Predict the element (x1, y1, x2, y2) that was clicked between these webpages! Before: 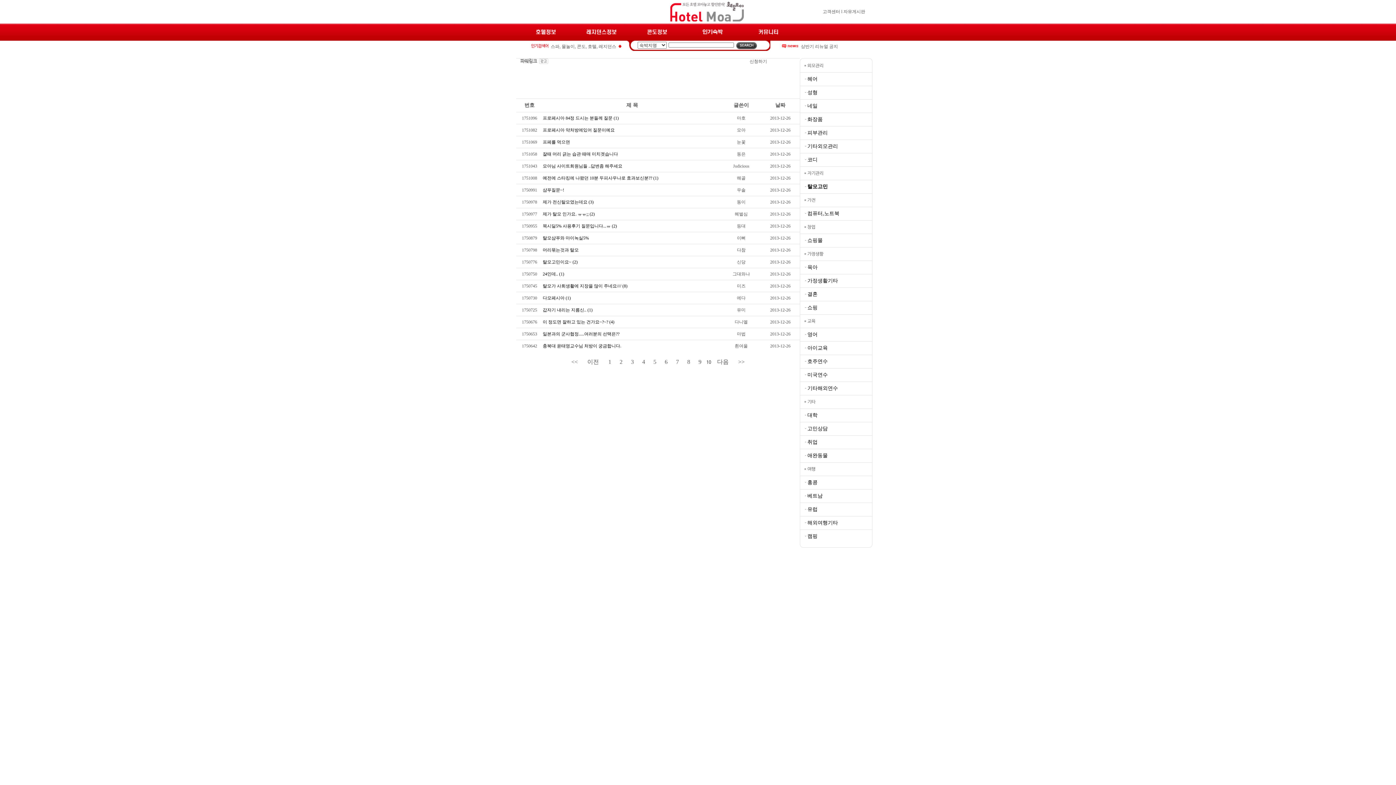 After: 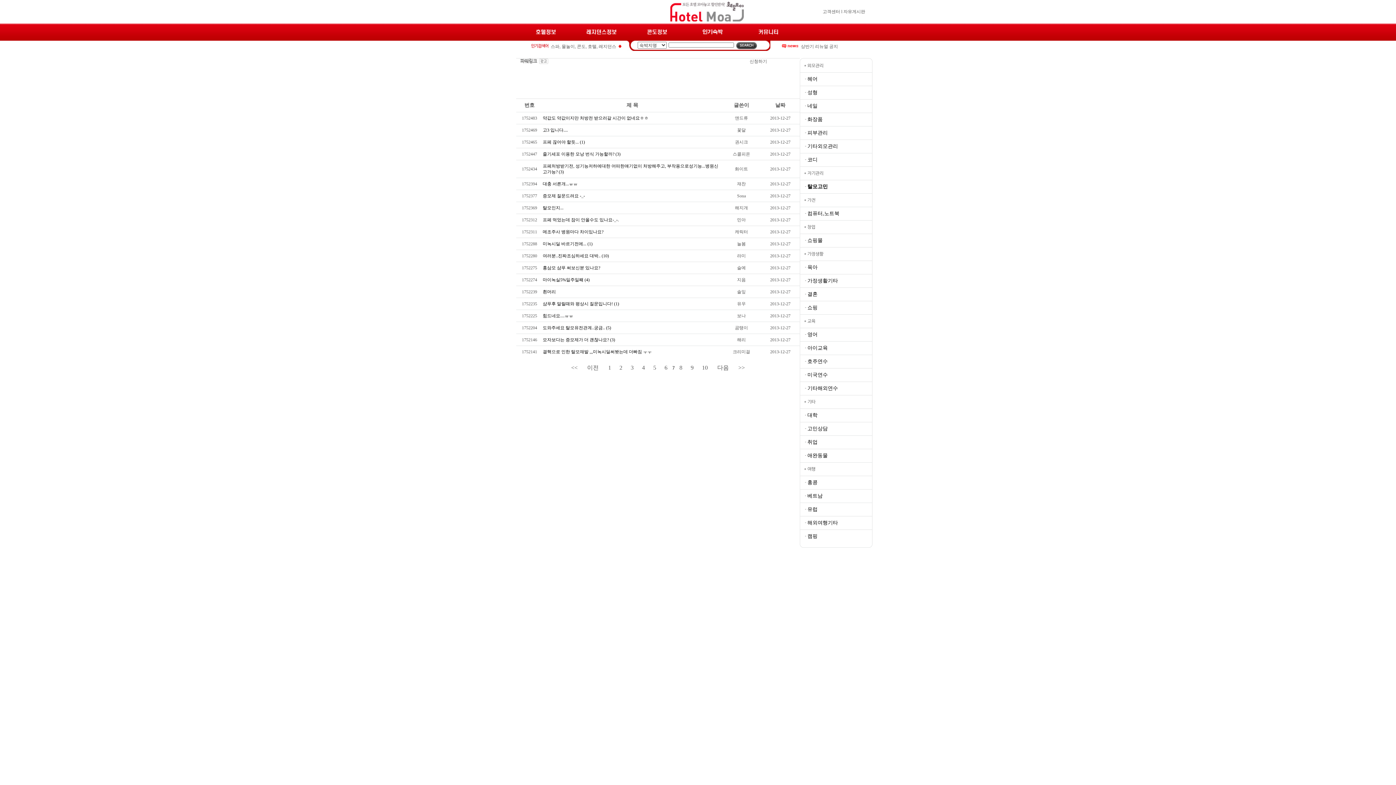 Action: label: 7 bbox: (672, 355, 682, 368)